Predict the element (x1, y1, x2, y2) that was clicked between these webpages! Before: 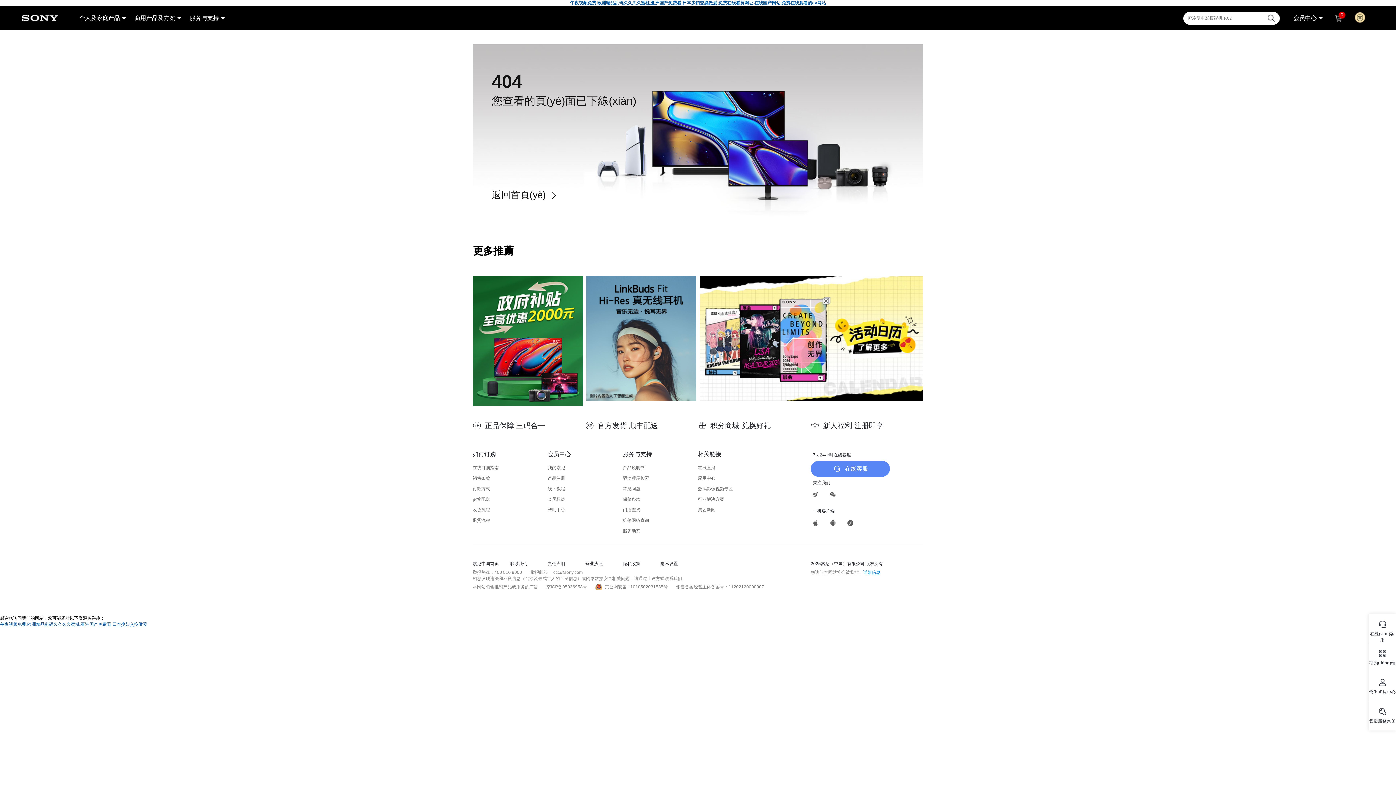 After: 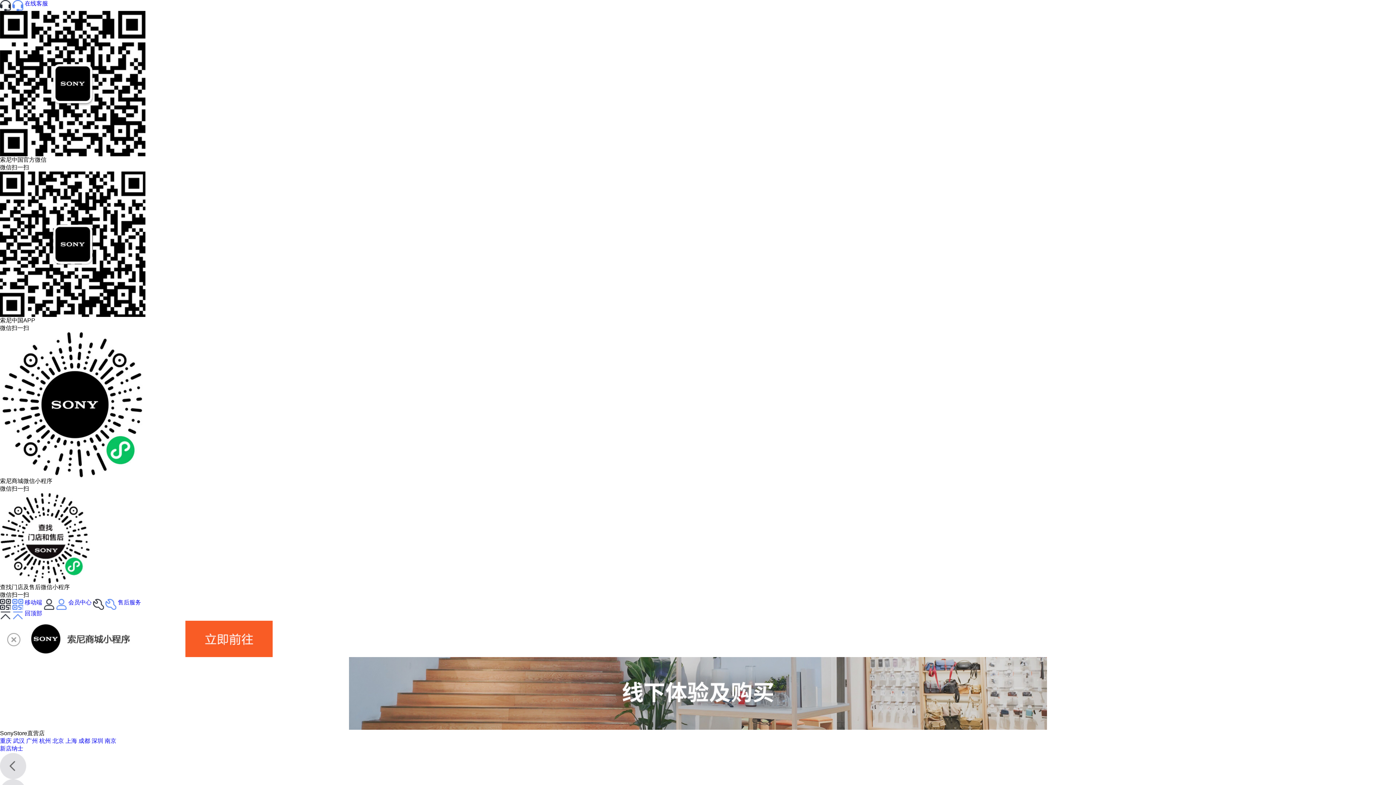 Action: label: 门店查找 bbox: (623, 505, 698, 514)